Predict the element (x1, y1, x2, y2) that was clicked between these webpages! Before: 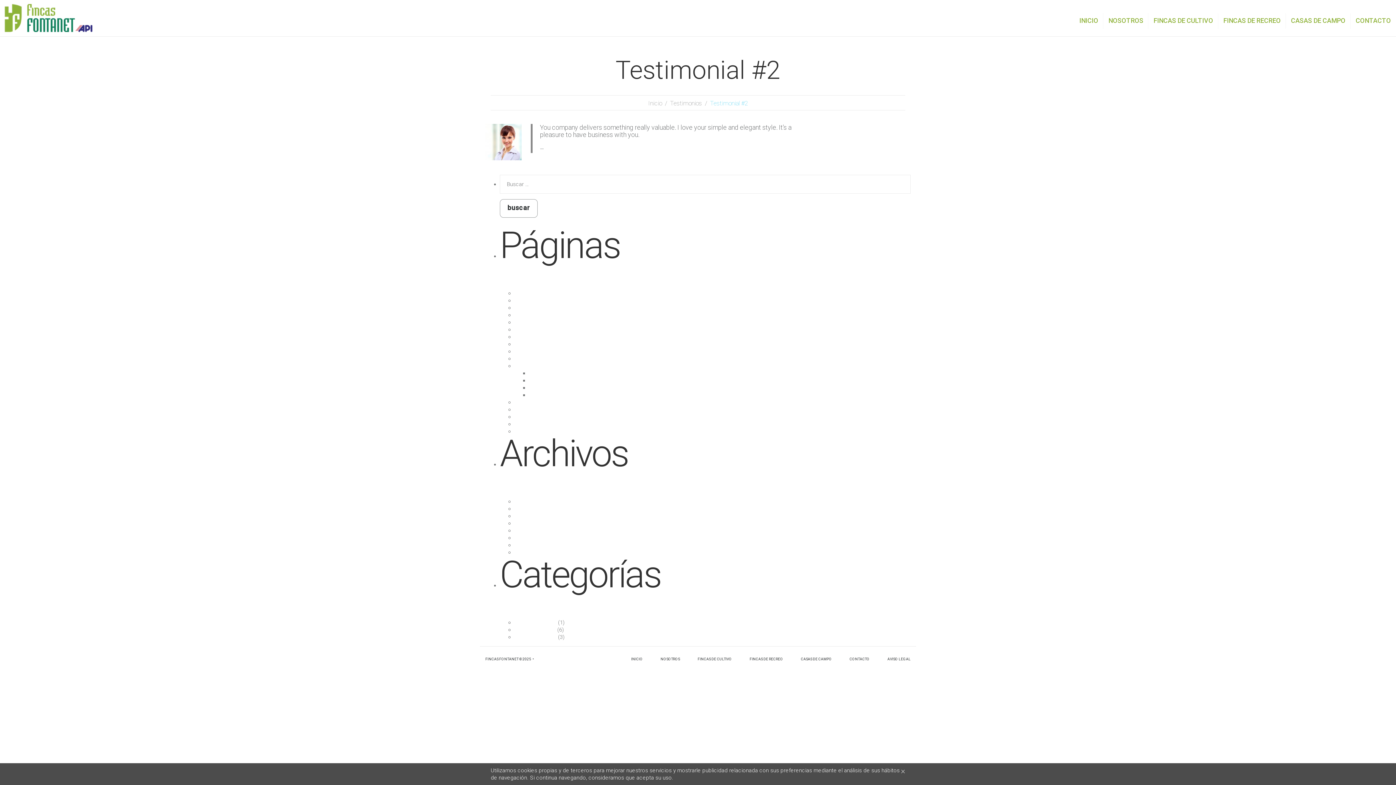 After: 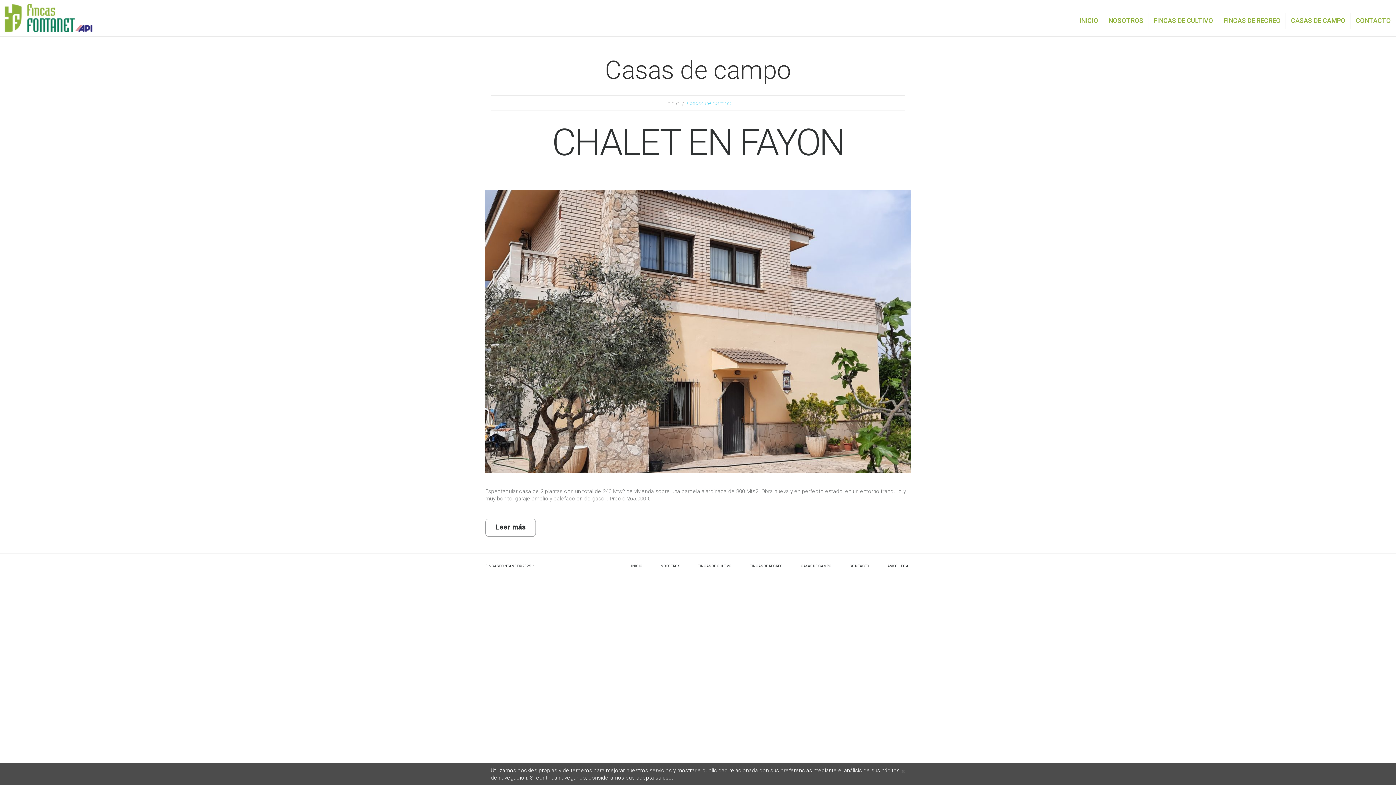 Action: label: Casas de campo bbox: (514, 619, 556, 626)